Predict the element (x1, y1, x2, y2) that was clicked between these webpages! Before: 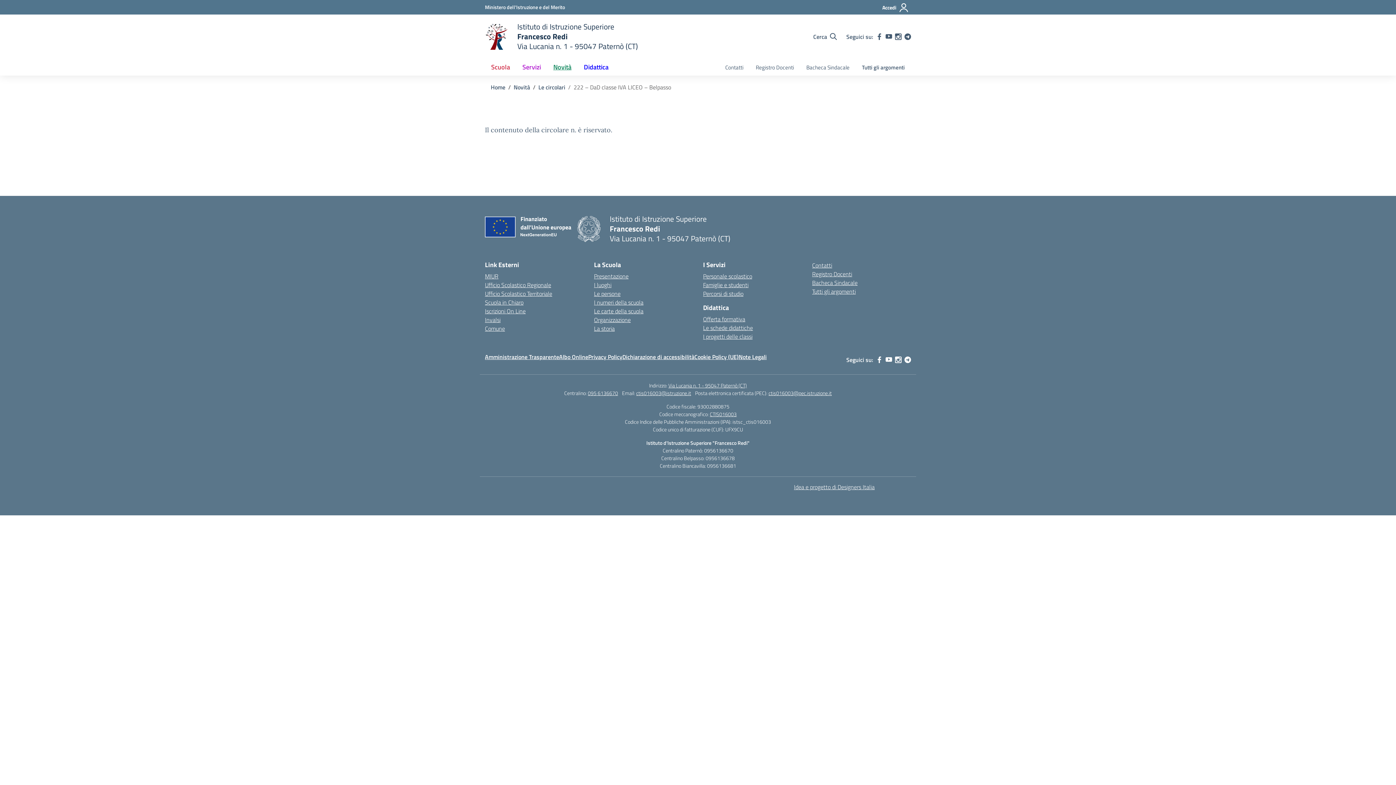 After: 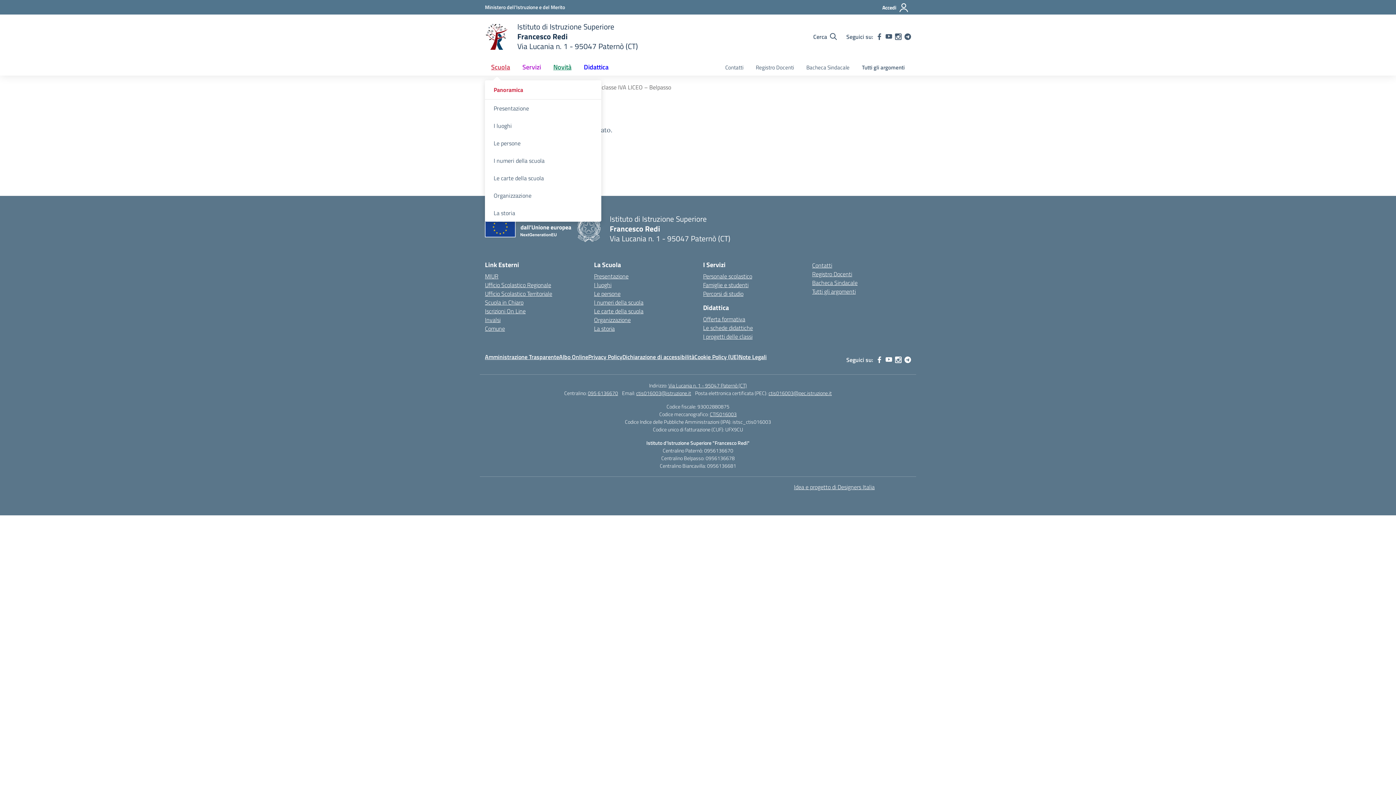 Action: bbox: (485, 58, 516, 75) label: Scuola